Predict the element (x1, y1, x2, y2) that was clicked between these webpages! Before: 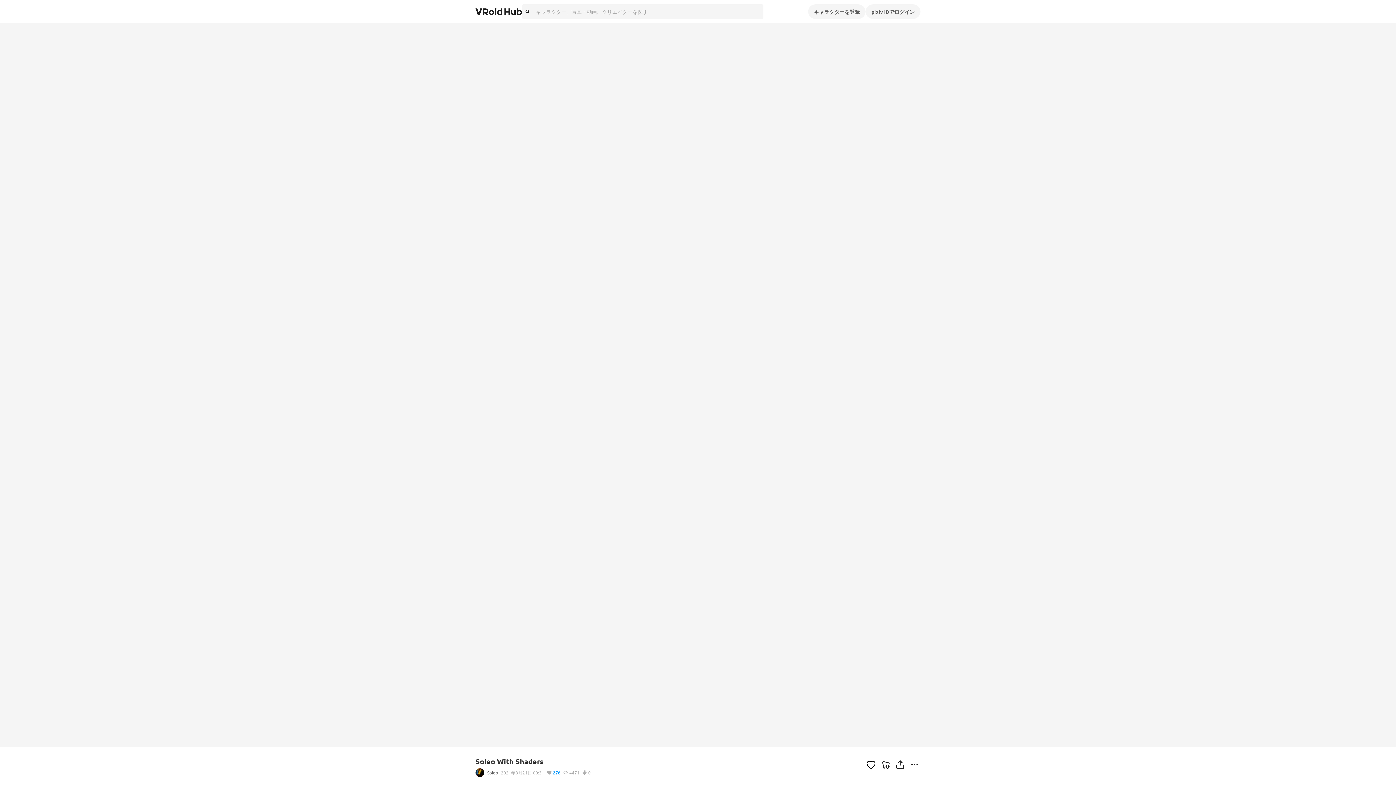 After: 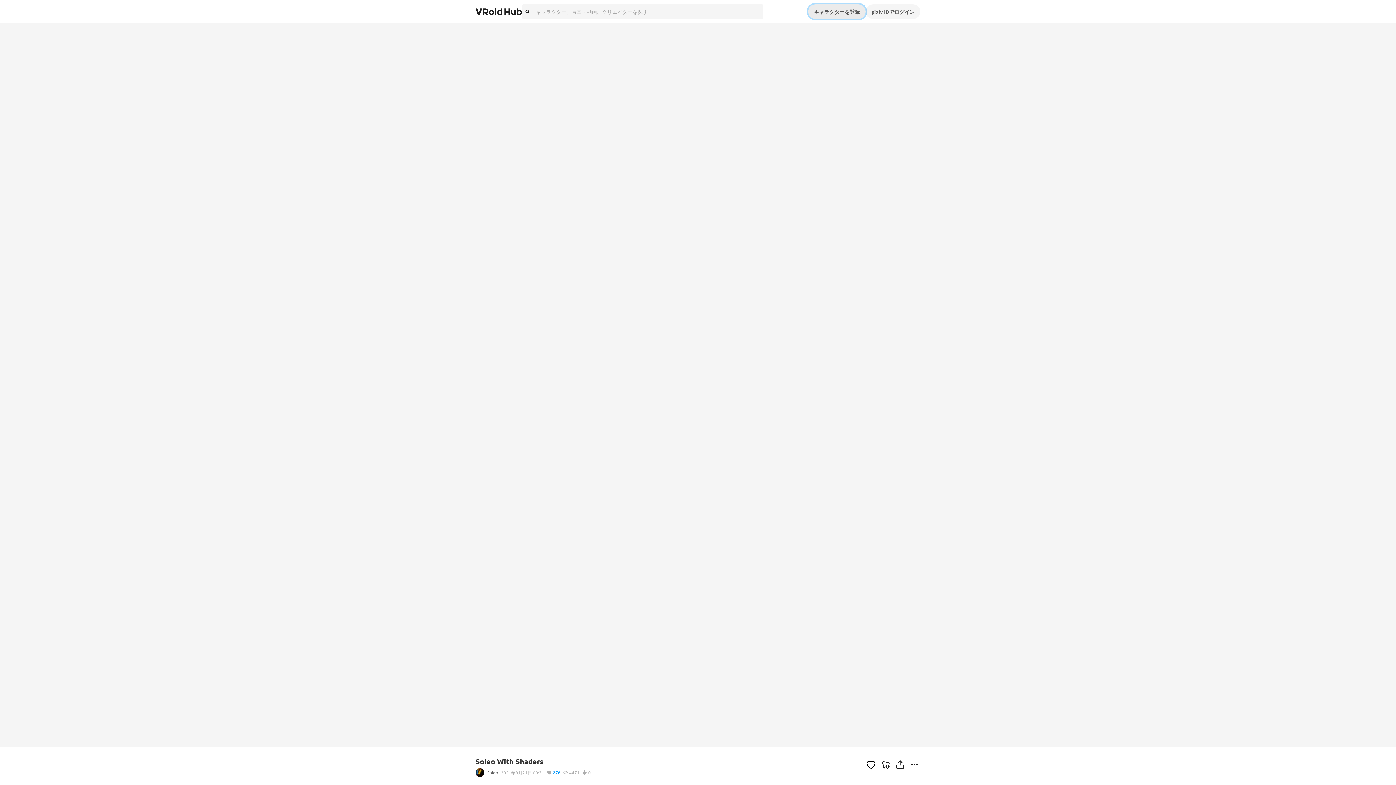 Action: label: キャラクターを登録 bbox: (808, 4, 865, 18)